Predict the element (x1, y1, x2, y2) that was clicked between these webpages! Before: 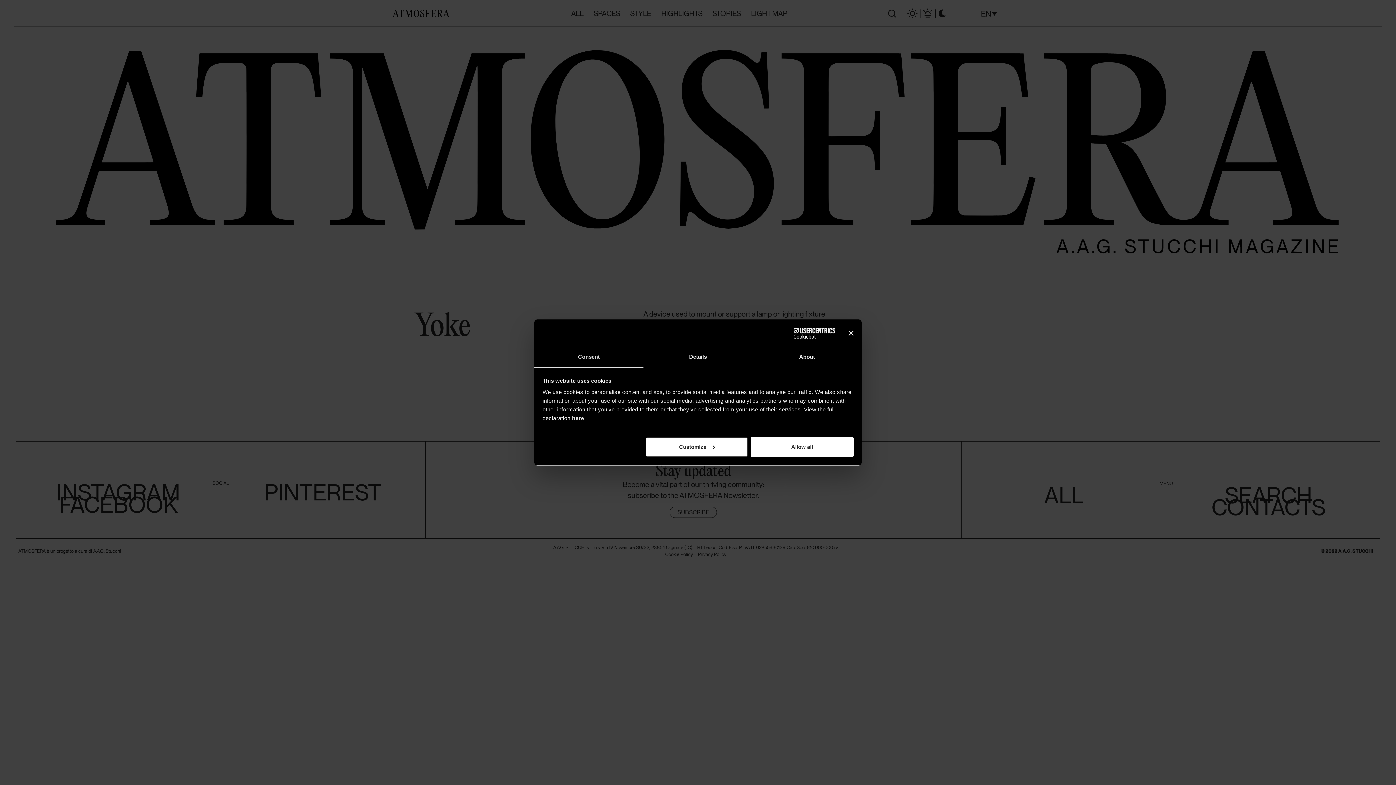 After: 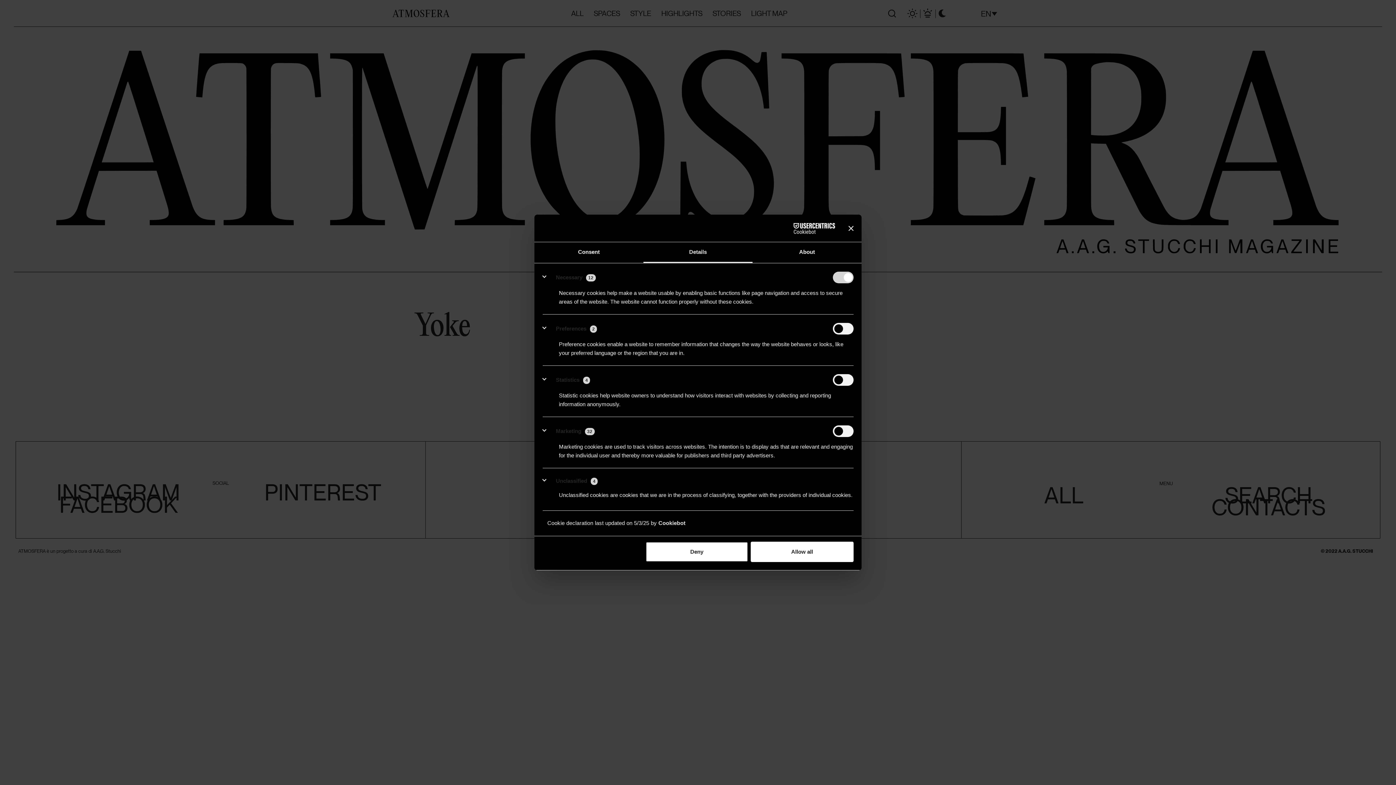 Action: bbox: (645, 436, 748, 457) label: Customize